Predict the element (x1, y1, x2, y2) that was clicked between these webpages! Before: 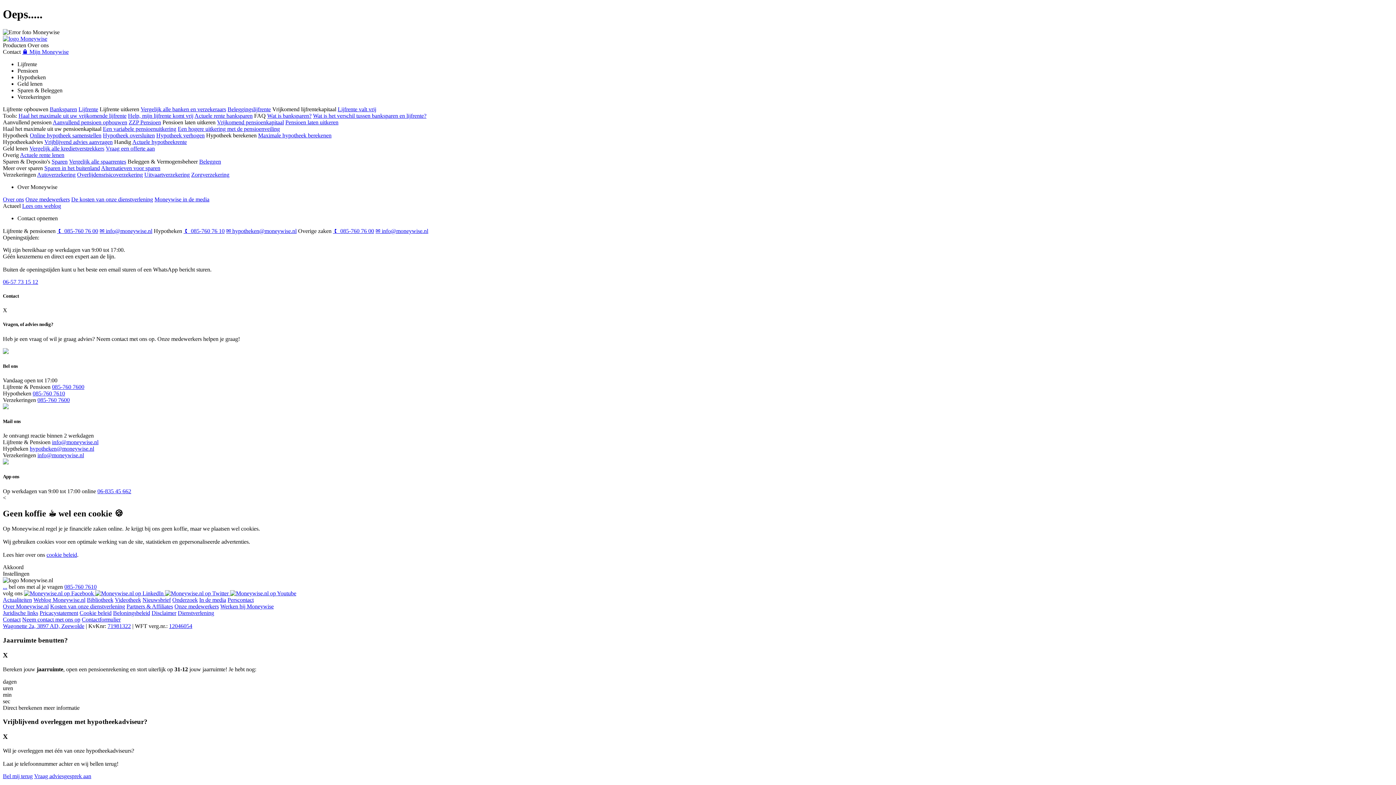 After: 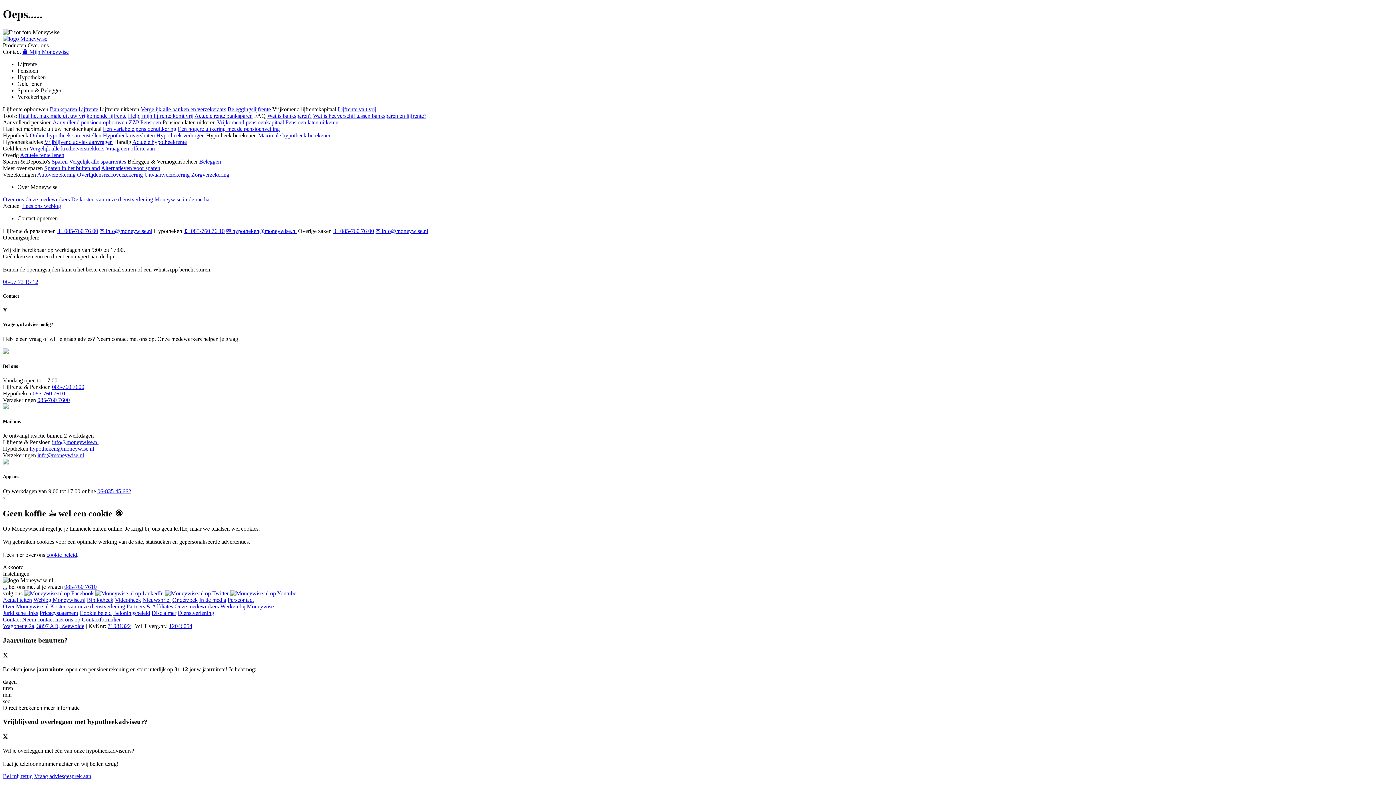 Action: bbox: (29, 445, 94, 452) label: hypotheken@moneywise.nl